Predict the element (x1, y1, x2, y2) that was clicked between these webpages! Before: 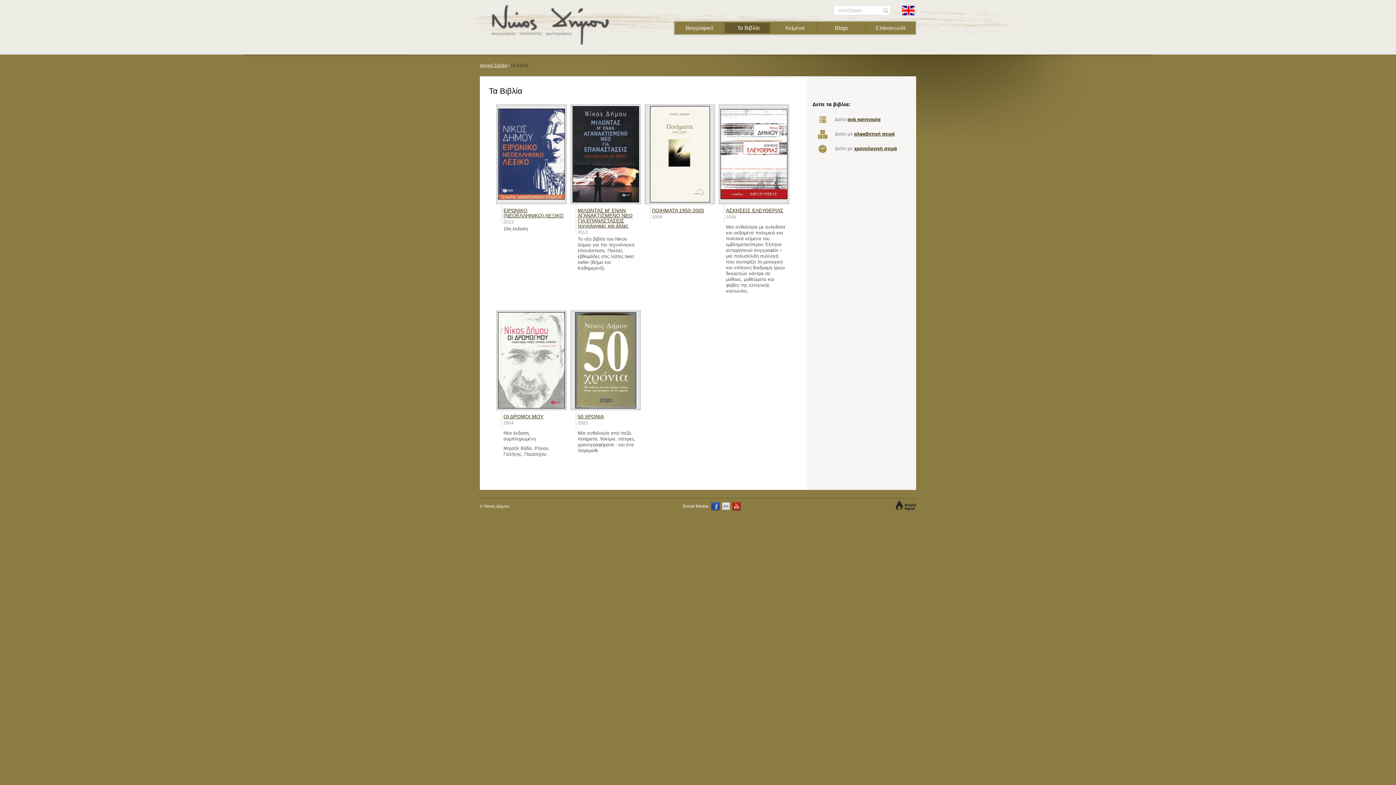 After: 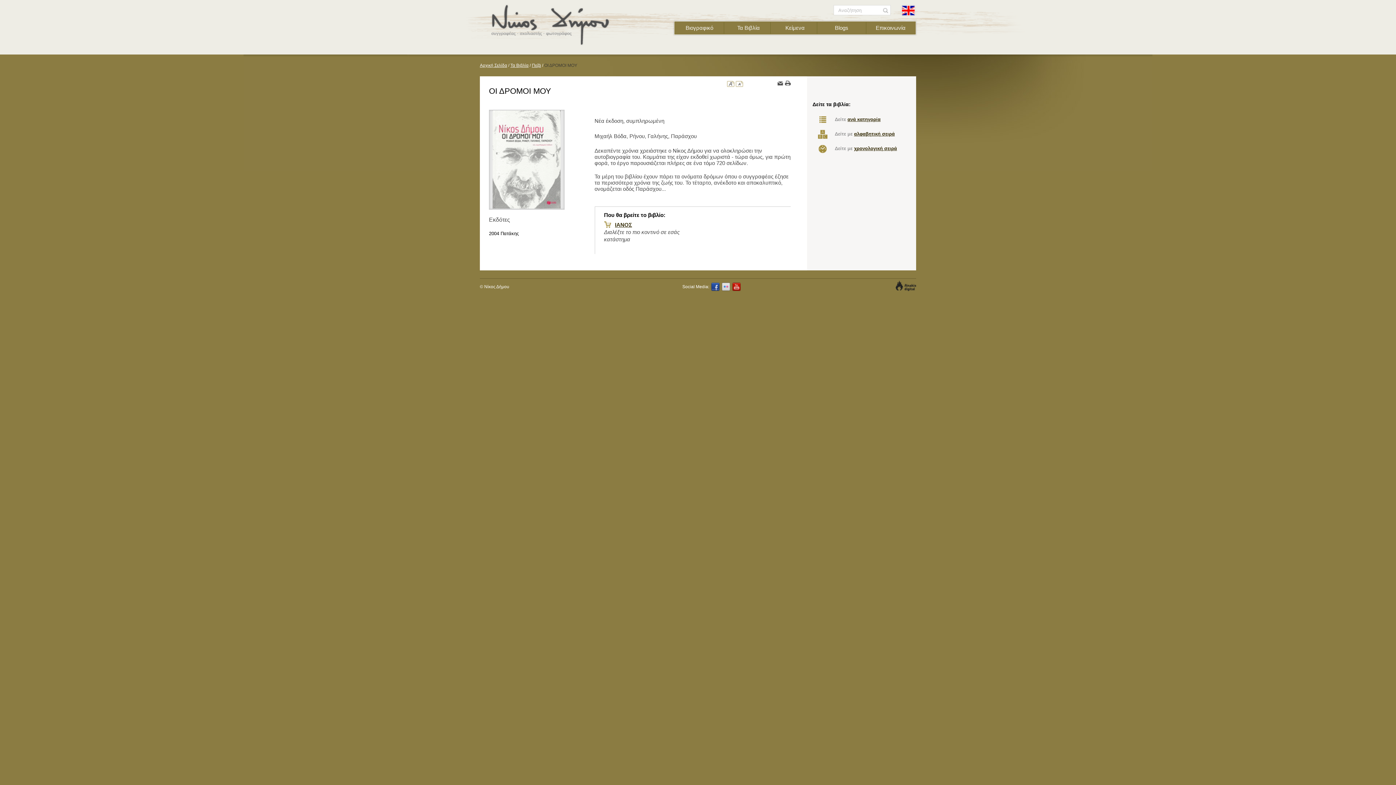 Action: bbox: (503, 413, 543, 419) label: ΟΙ ΔΡOΜΟΙ ΜΟΥ